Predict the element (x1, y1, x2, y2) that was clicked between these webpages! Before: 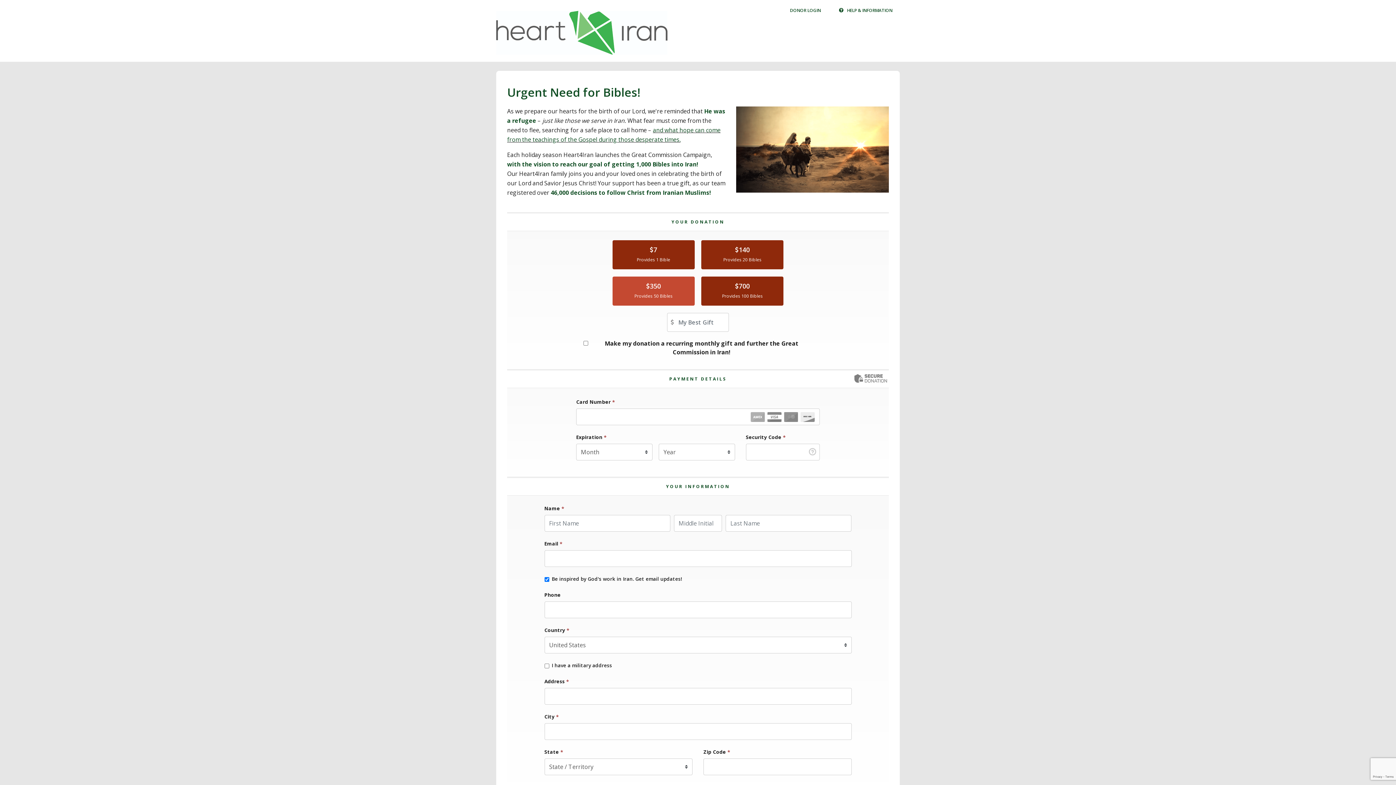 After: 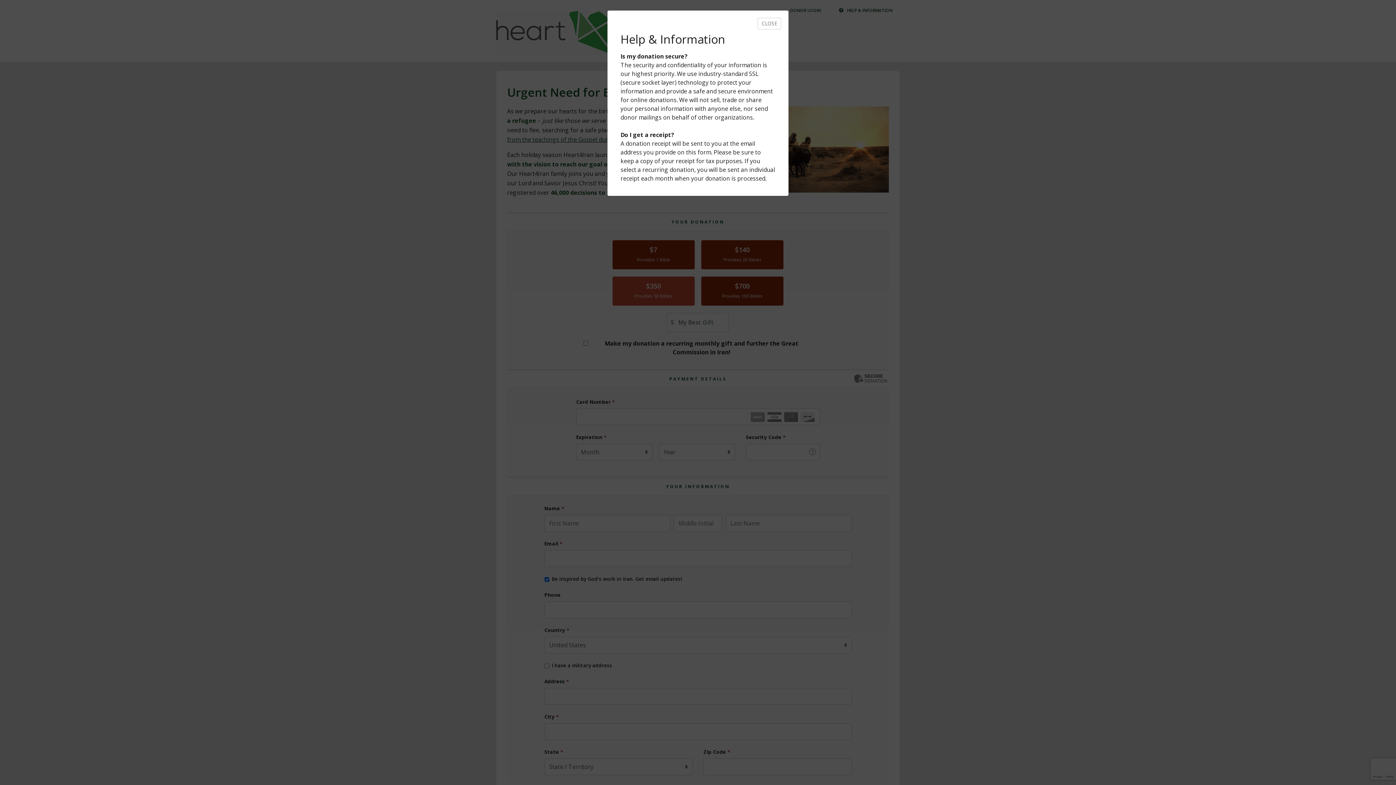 Action: label: HELP & INFORMATION bbox: (839, 7, 892, 13)